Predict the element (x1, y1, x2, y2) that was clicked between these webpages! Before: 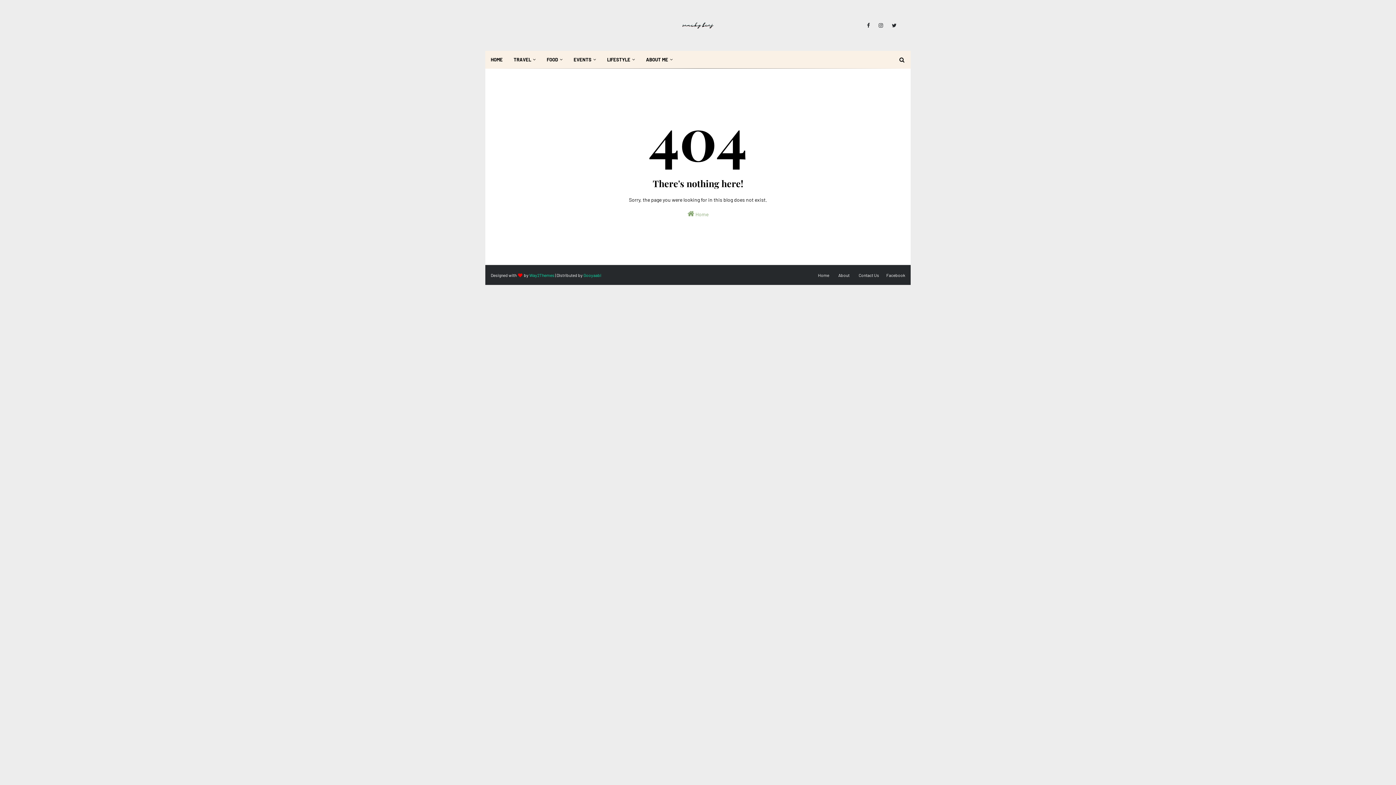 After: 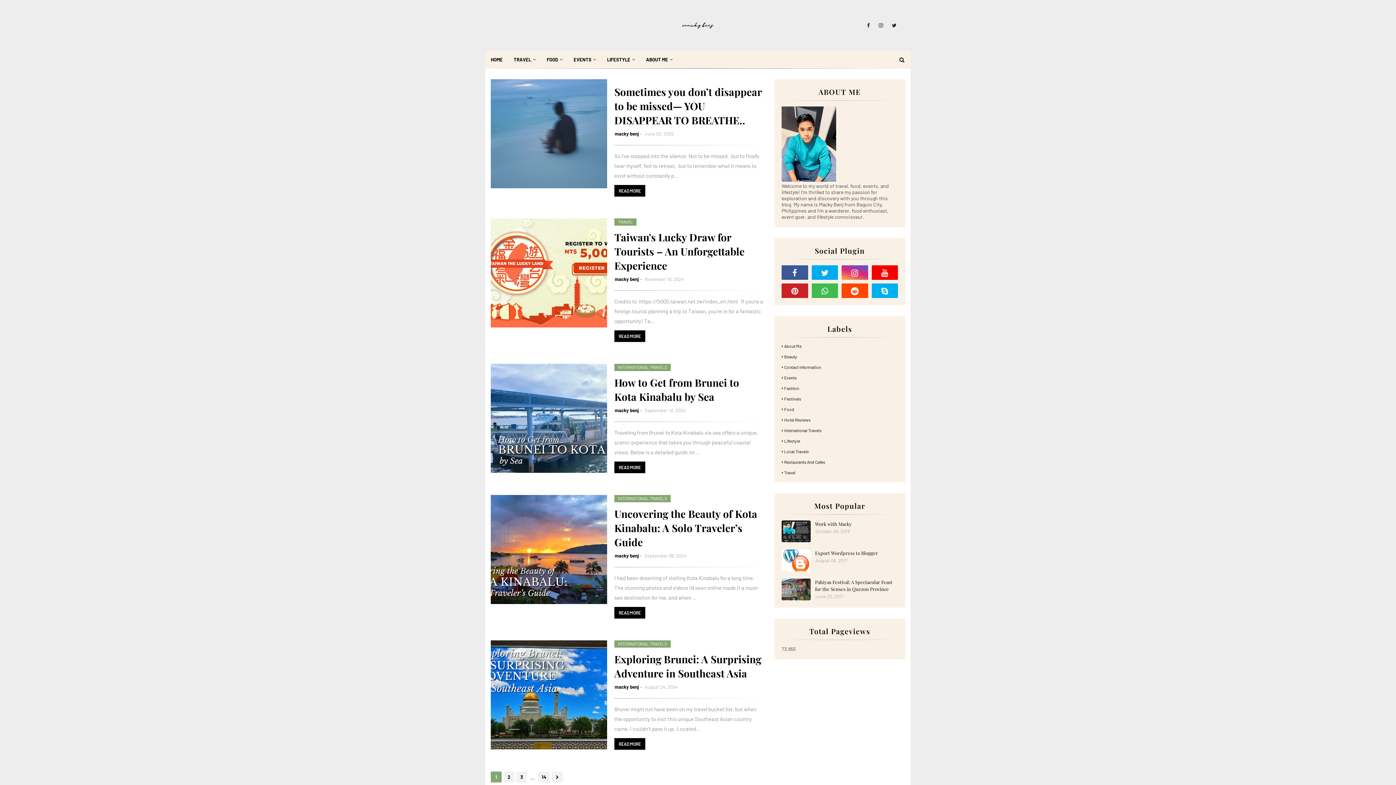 Action: label: Home bbox: (814, 269, 833, 281)